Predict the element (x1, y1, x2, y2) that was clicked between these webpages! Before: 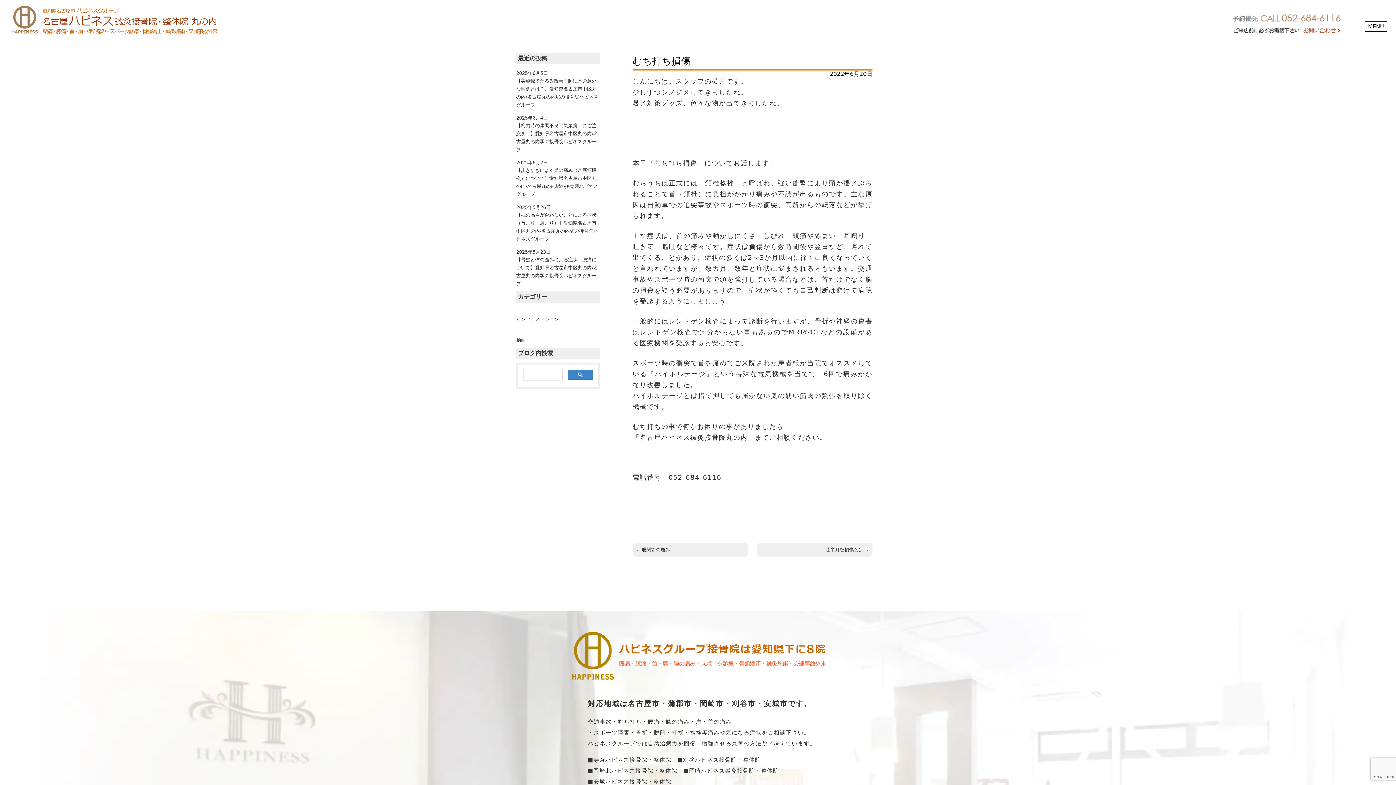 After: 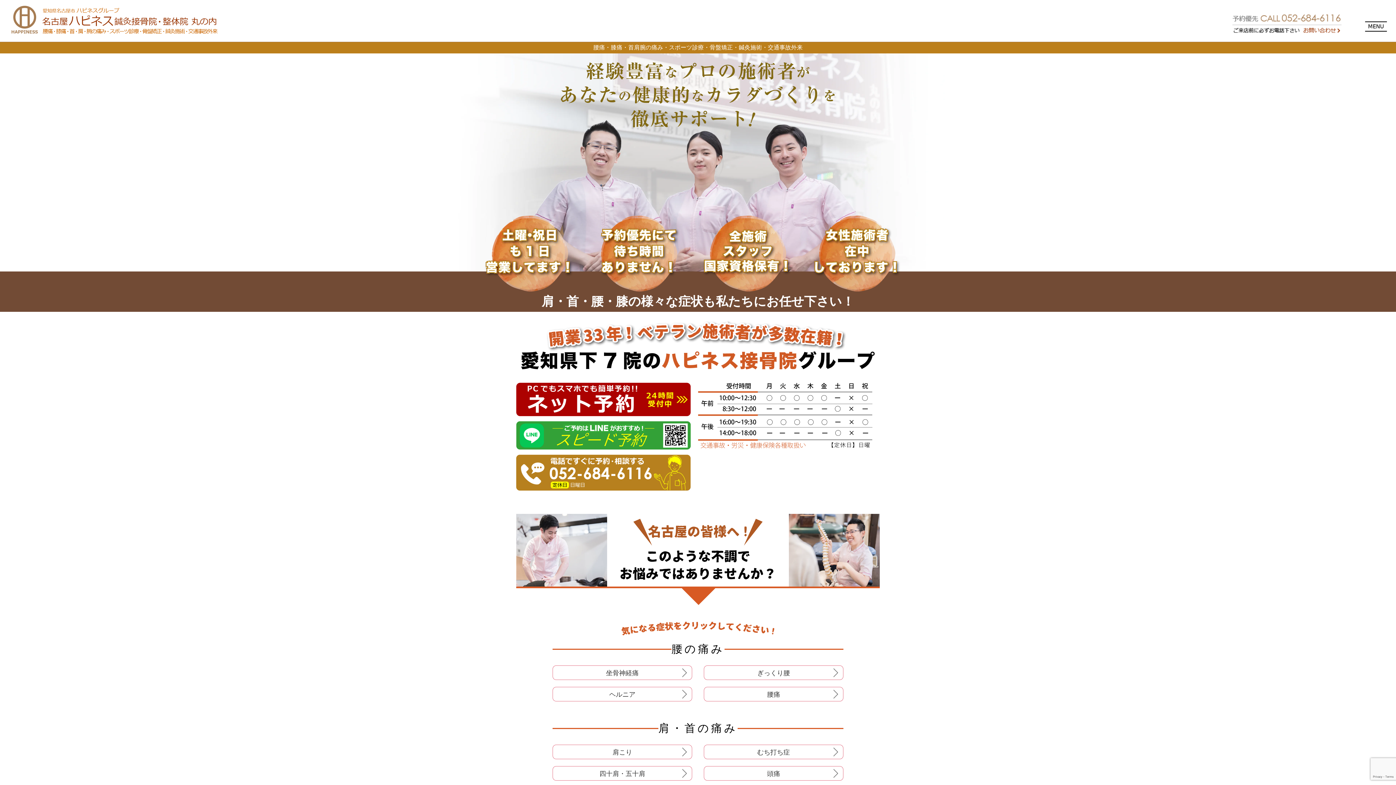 Action: bbox: (9, 29, 219, 36)